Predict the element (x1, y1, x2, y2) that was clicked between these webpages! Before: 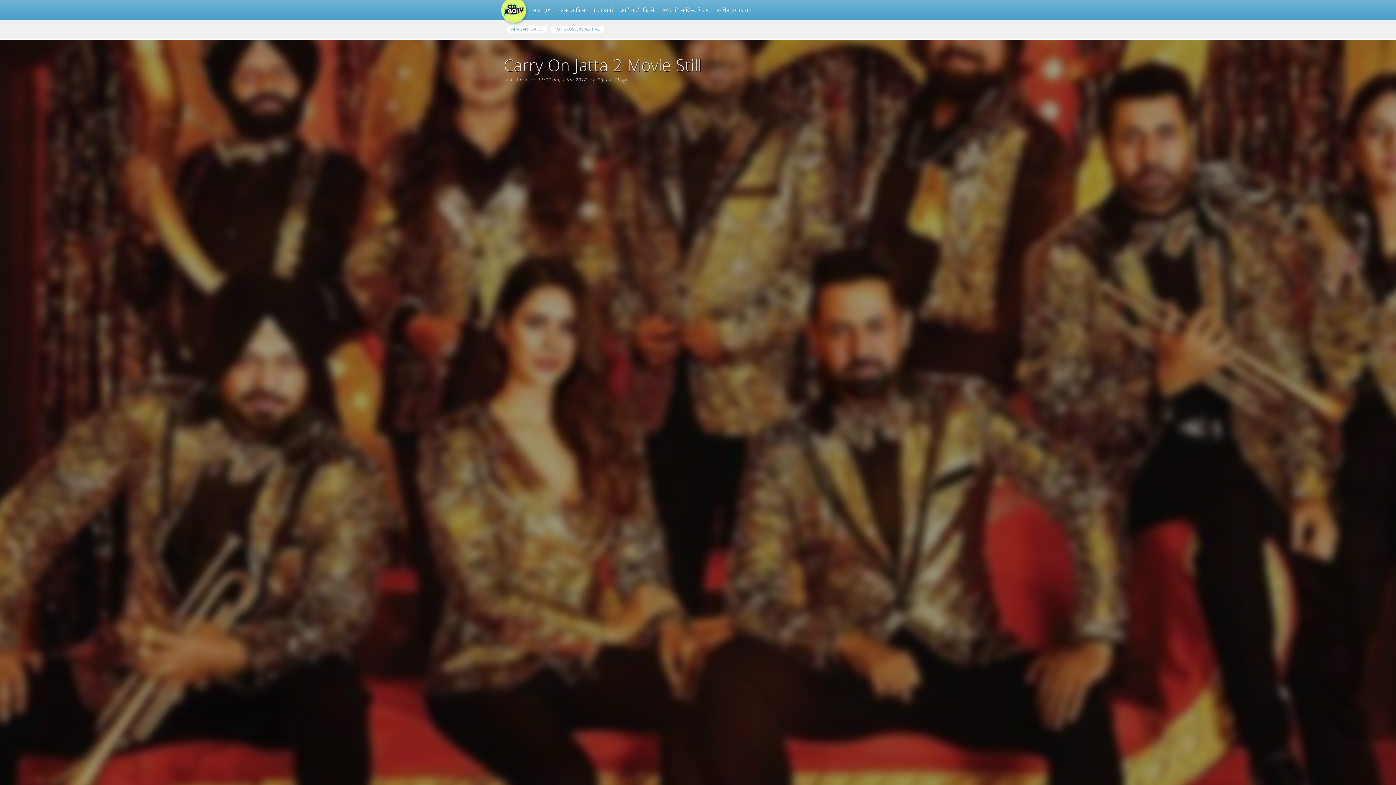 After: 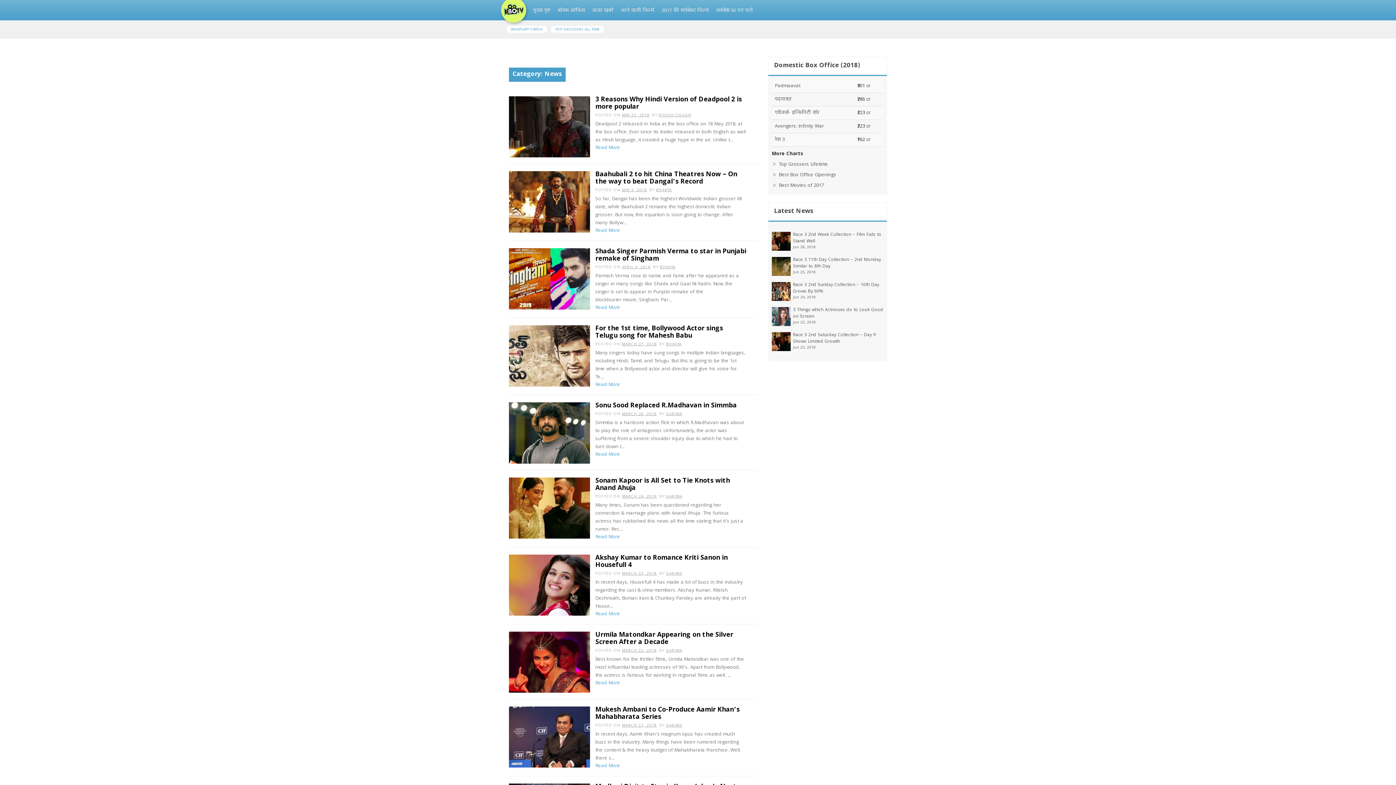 Action: label: ताज़ा खबरें bbox: (588, 3, 617, 18)